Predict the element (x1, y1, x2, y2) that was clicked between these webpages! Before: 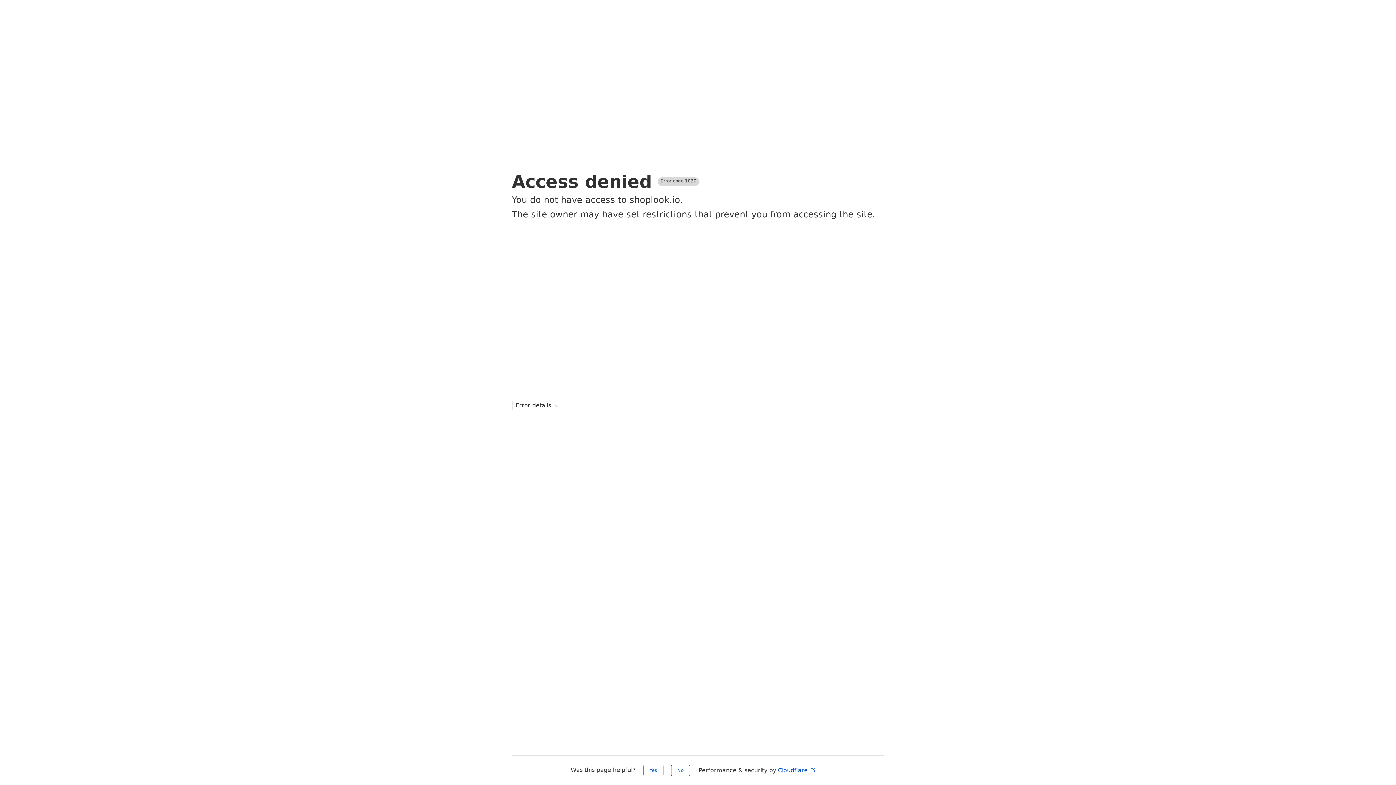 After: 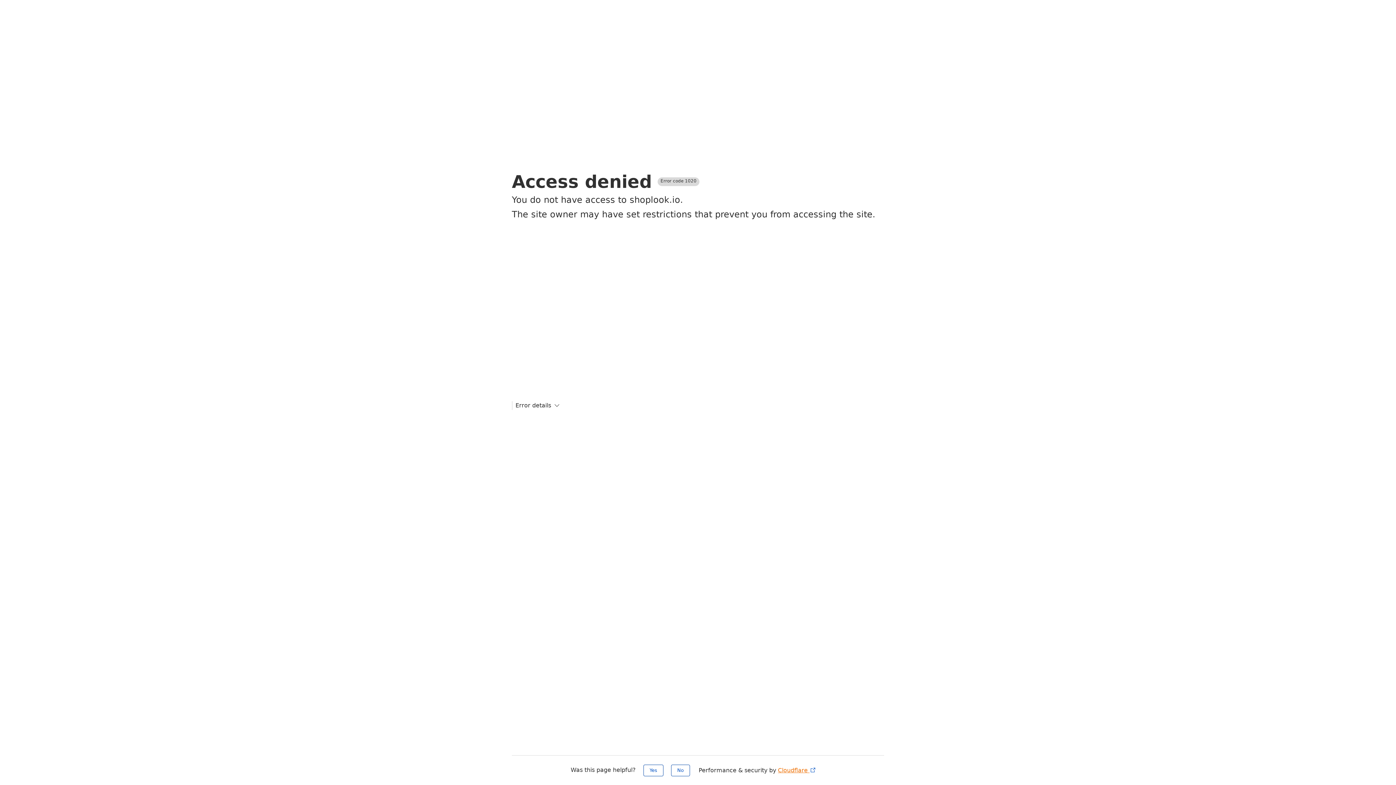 Action: label: Cloudflare  bbox: (778, 767, 816, 774)